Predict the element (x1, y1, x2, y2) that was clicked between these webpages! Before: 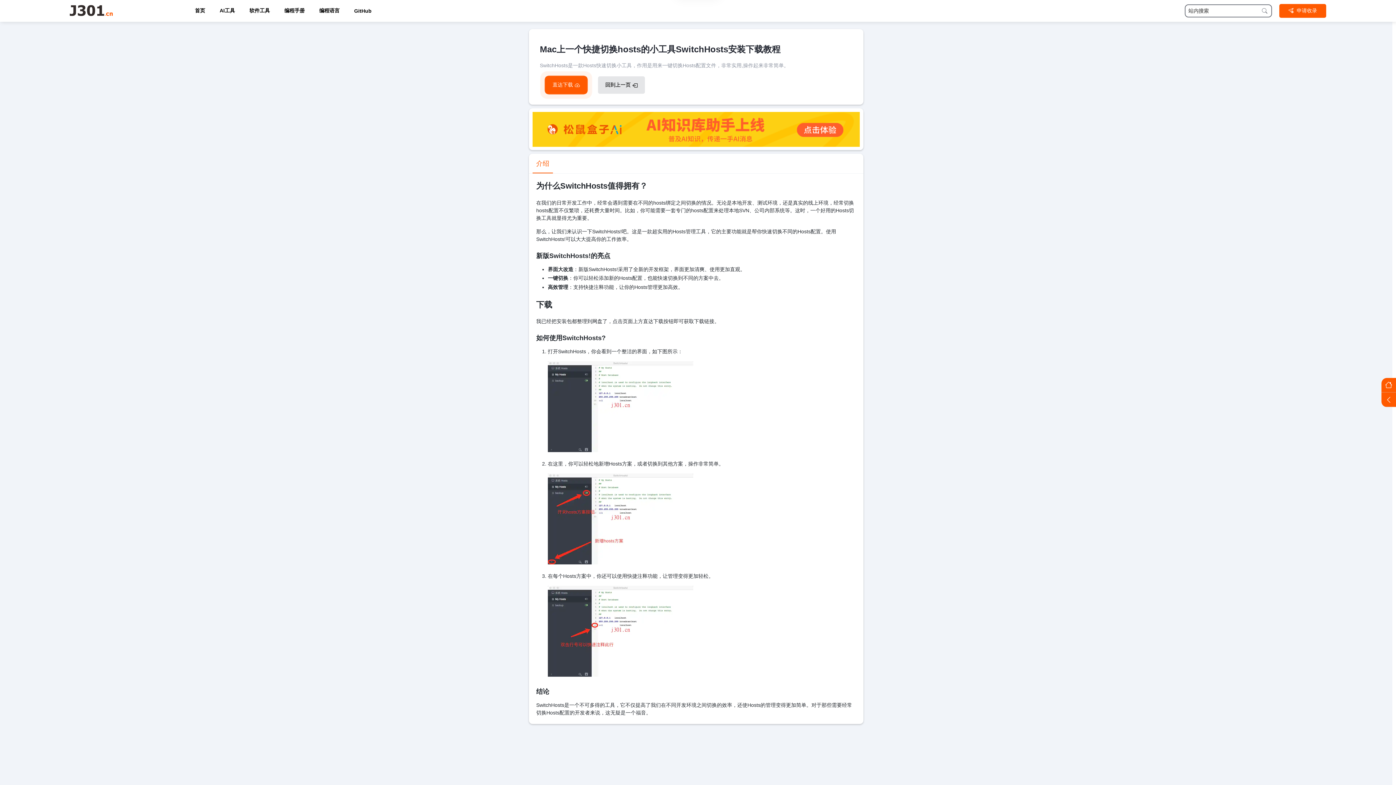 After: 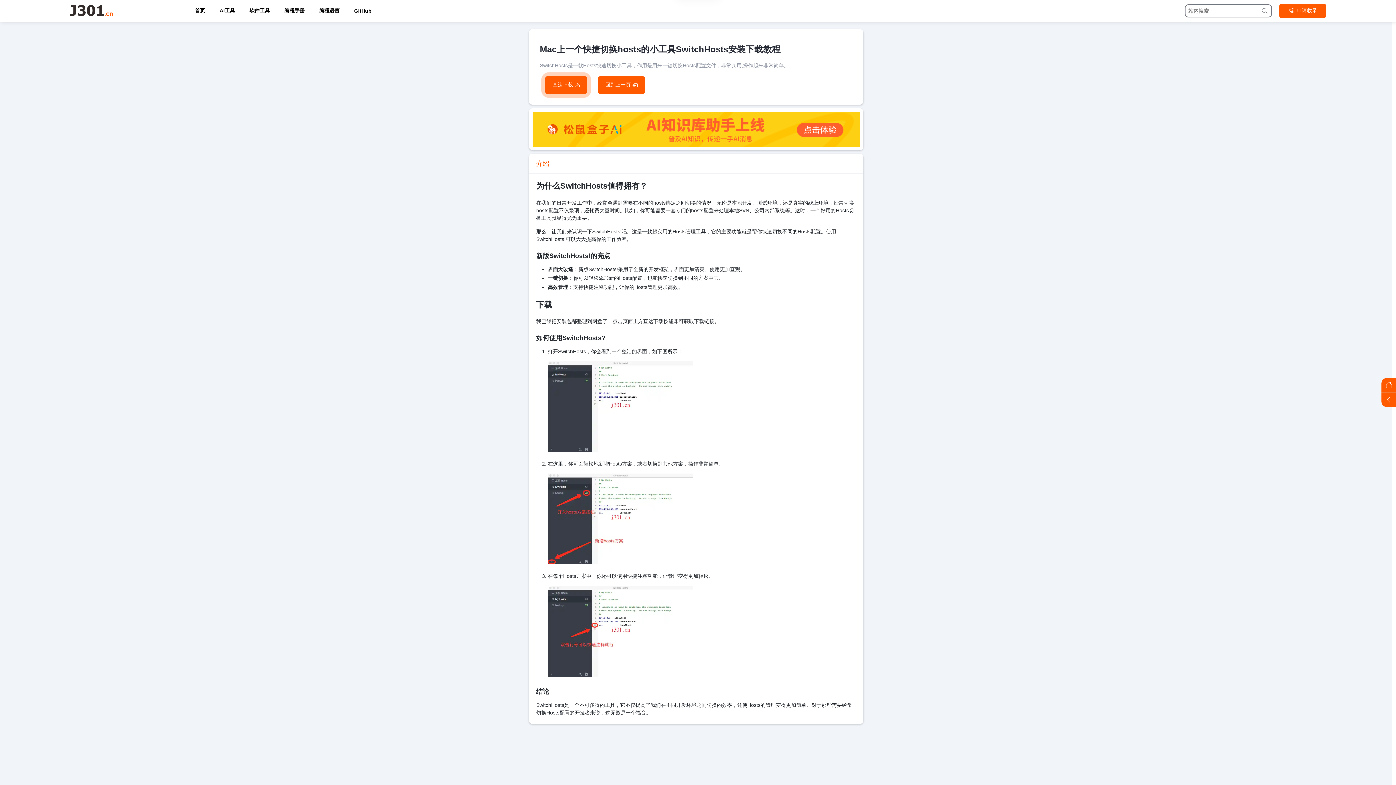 Action: label: 回到上一页 bbox: (598, 76, 645, 93)